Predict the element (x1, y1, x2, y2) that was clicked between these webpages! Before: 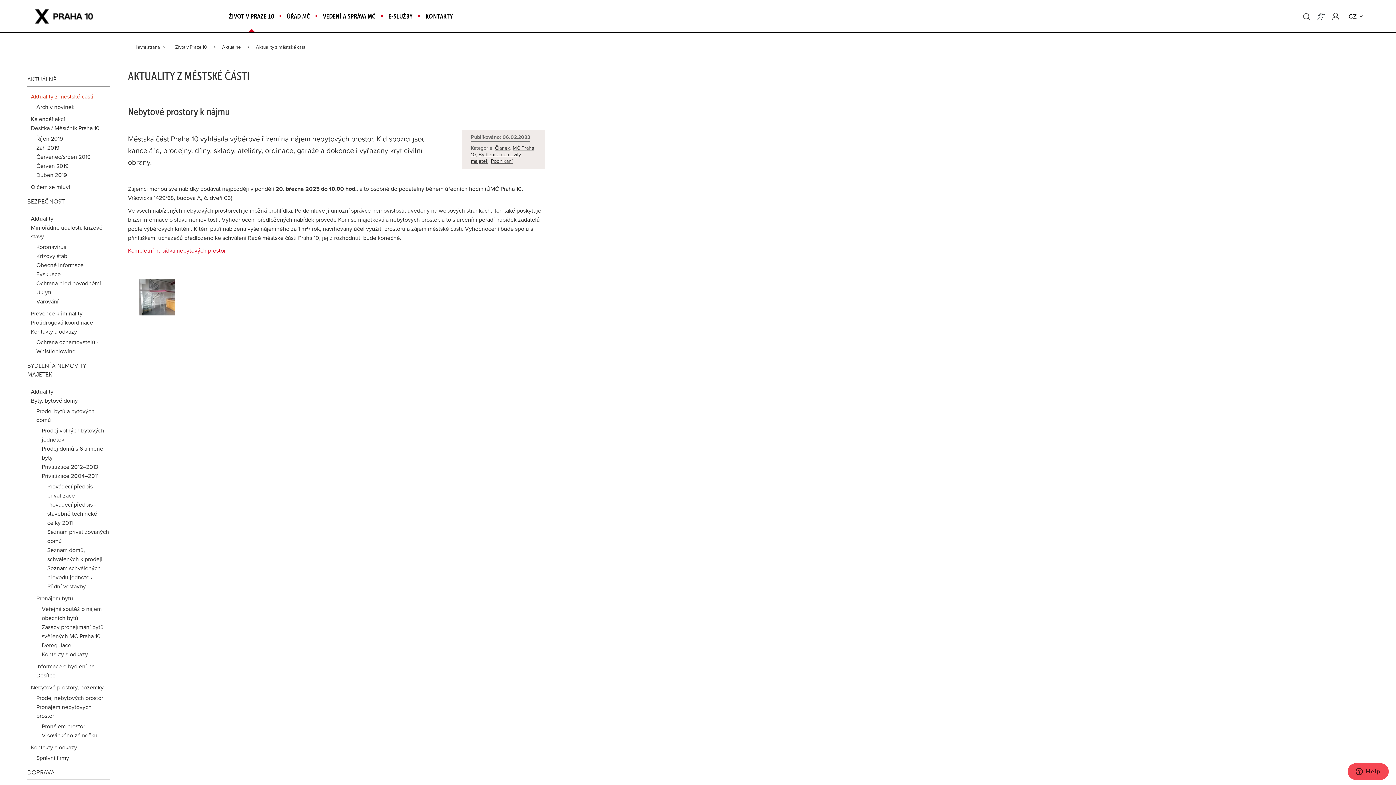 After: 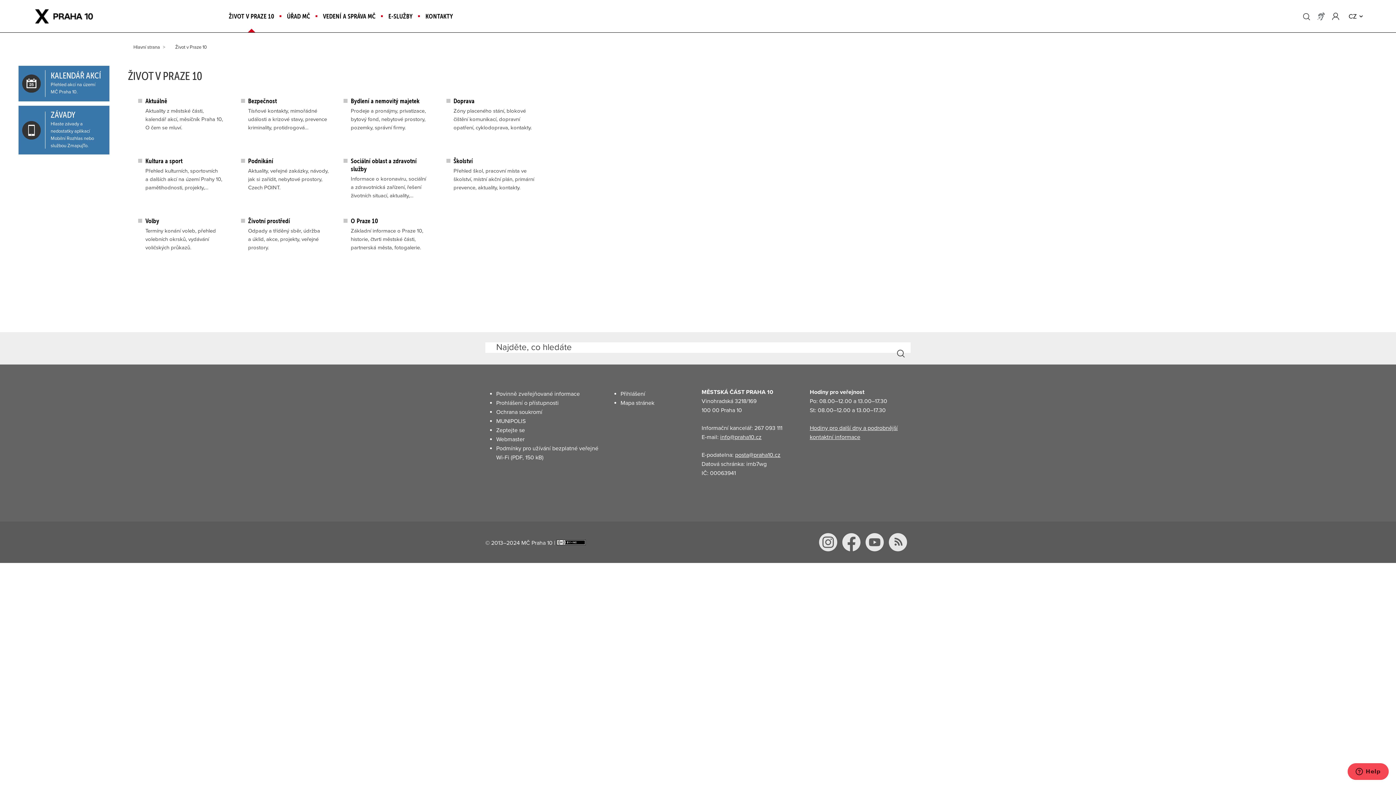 Action: bbox: (223, 0, 279, 32) label: ŽIVOT V PRAZE 10